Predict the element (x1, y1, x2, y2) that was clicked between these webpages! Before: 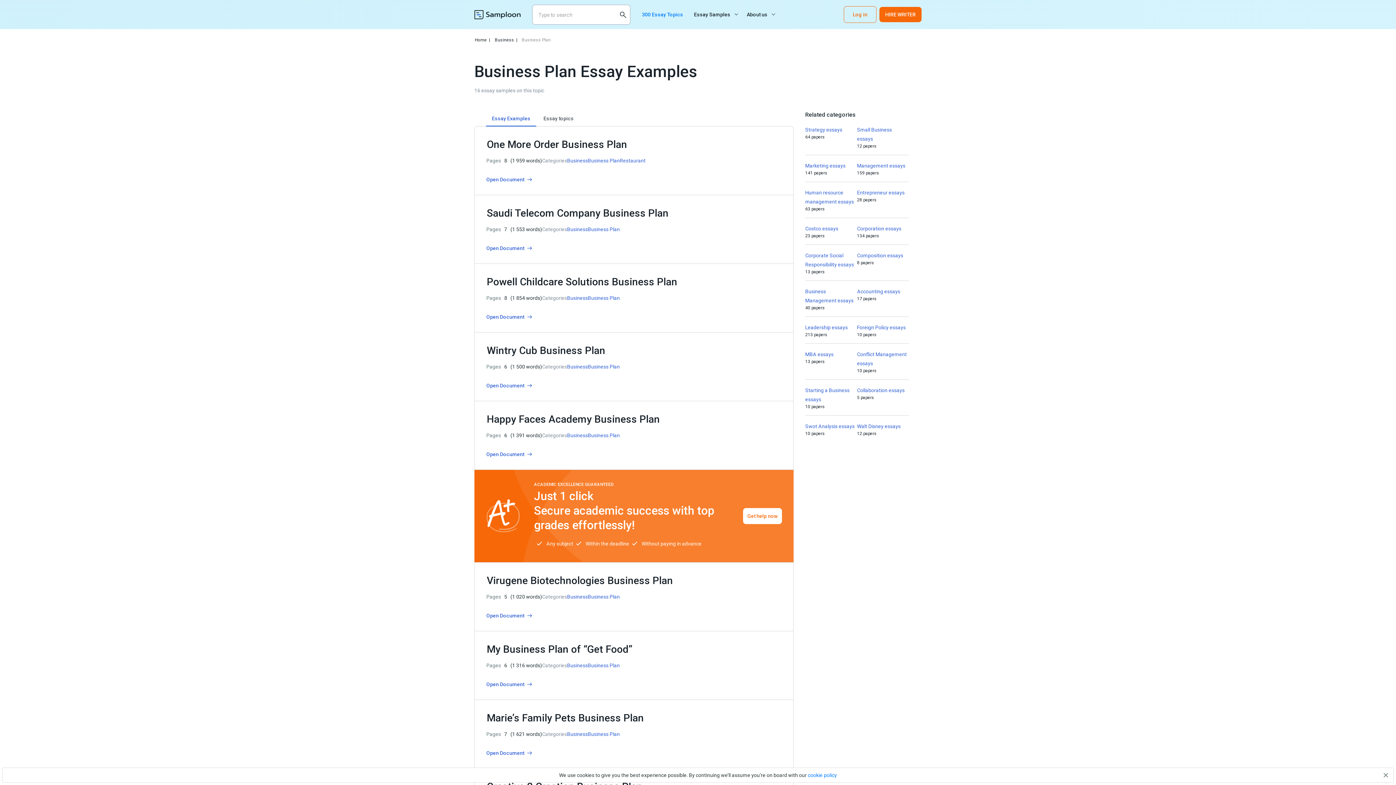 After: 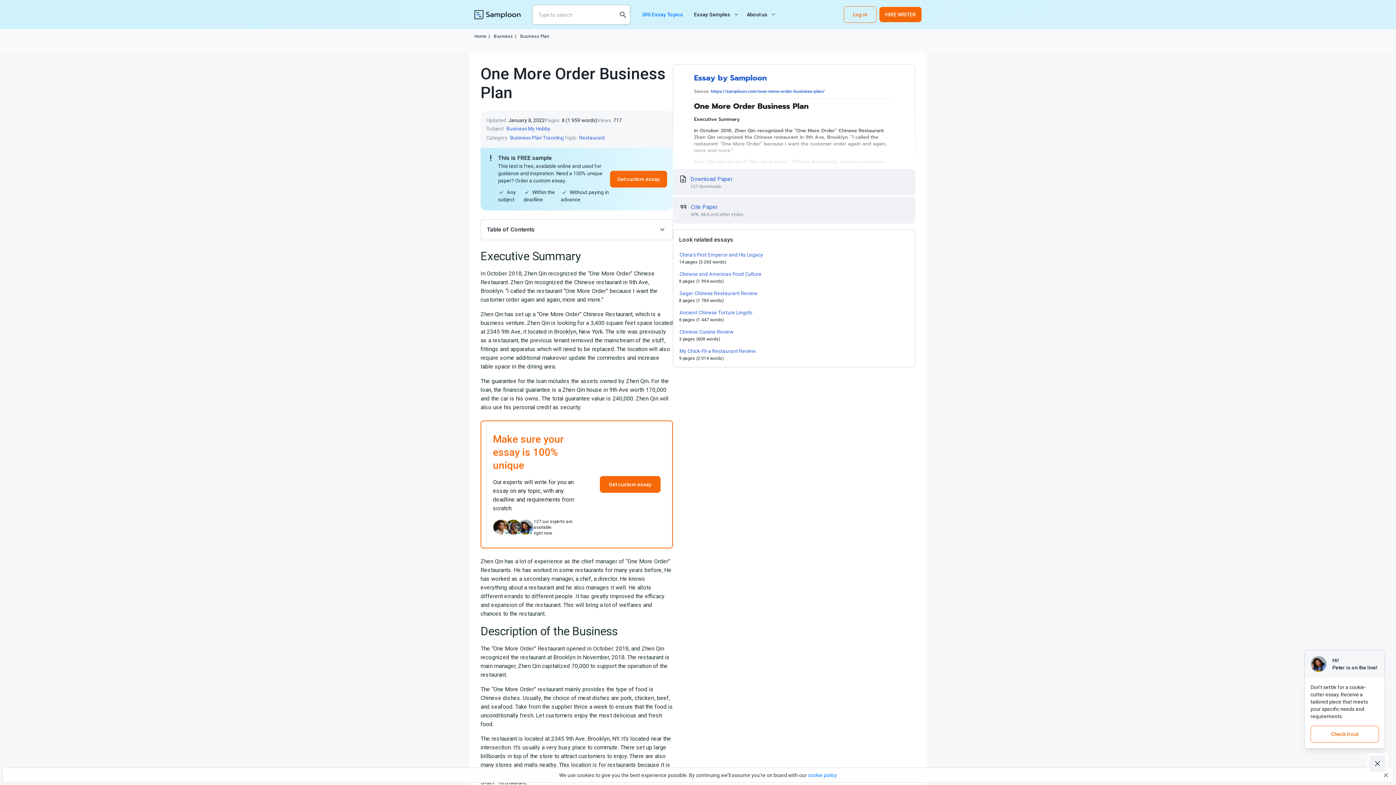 Action: bbox: (486, 138, 627, 150) label: One More Order Business Plan